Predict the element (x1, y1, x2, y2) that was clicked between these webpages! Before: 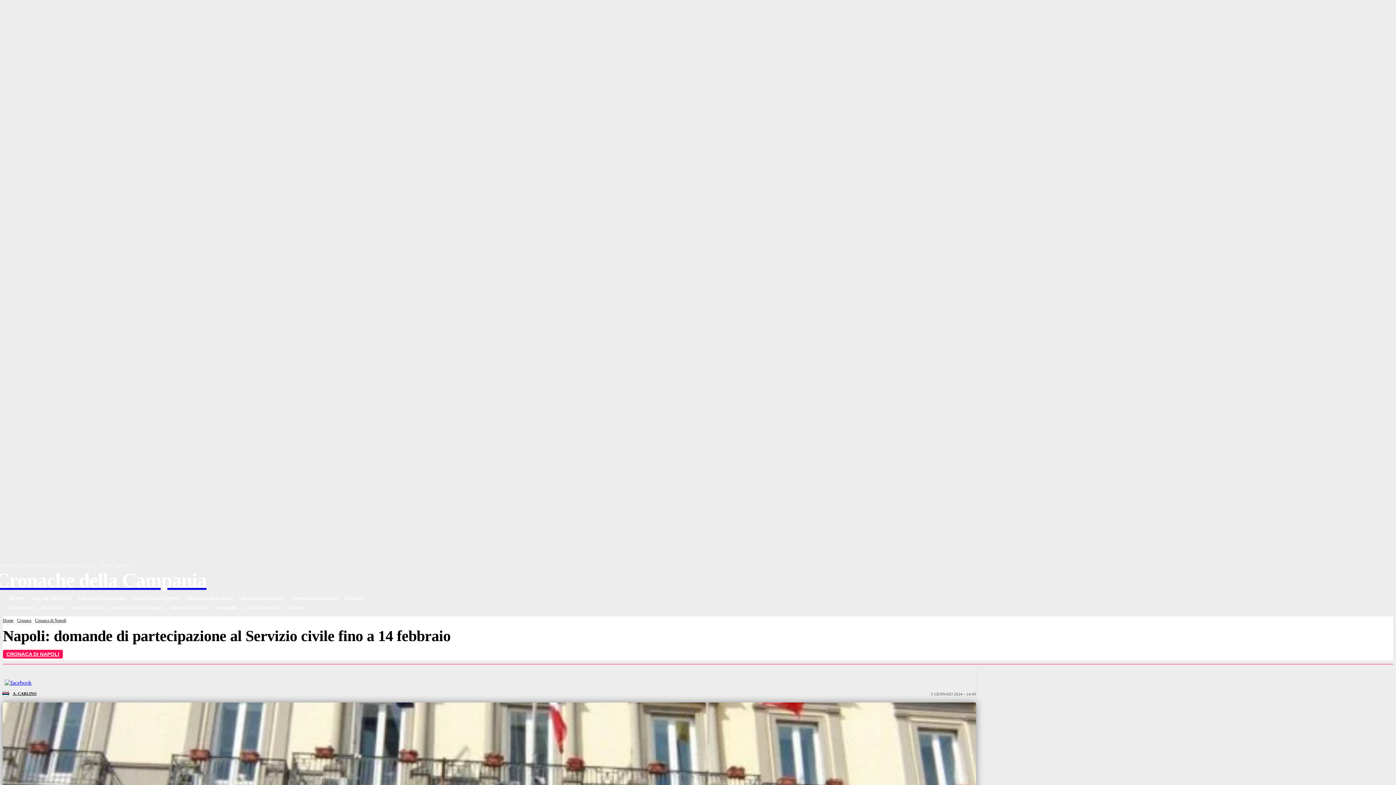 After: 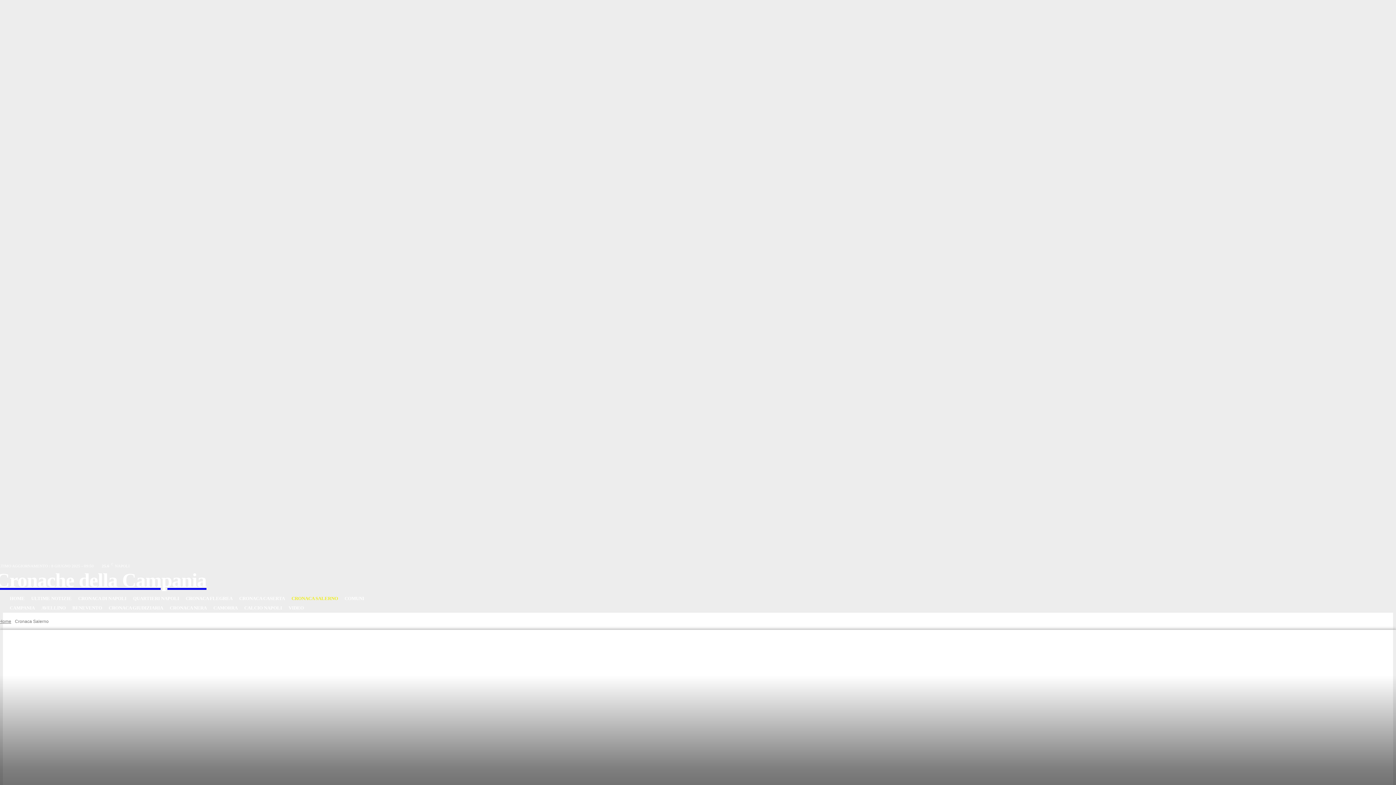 Action: label: CRONACA SALERNO bbox: (288, 594, 341, 603)